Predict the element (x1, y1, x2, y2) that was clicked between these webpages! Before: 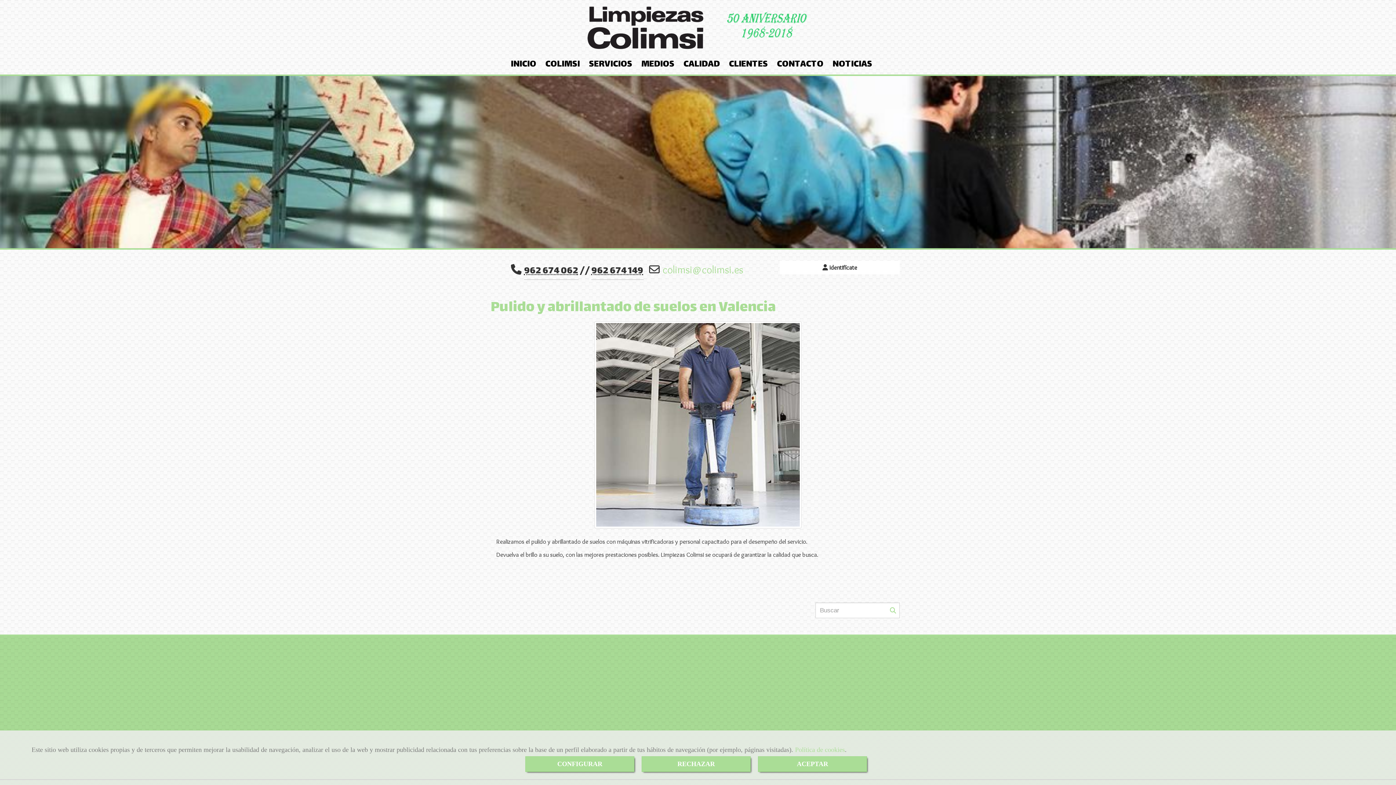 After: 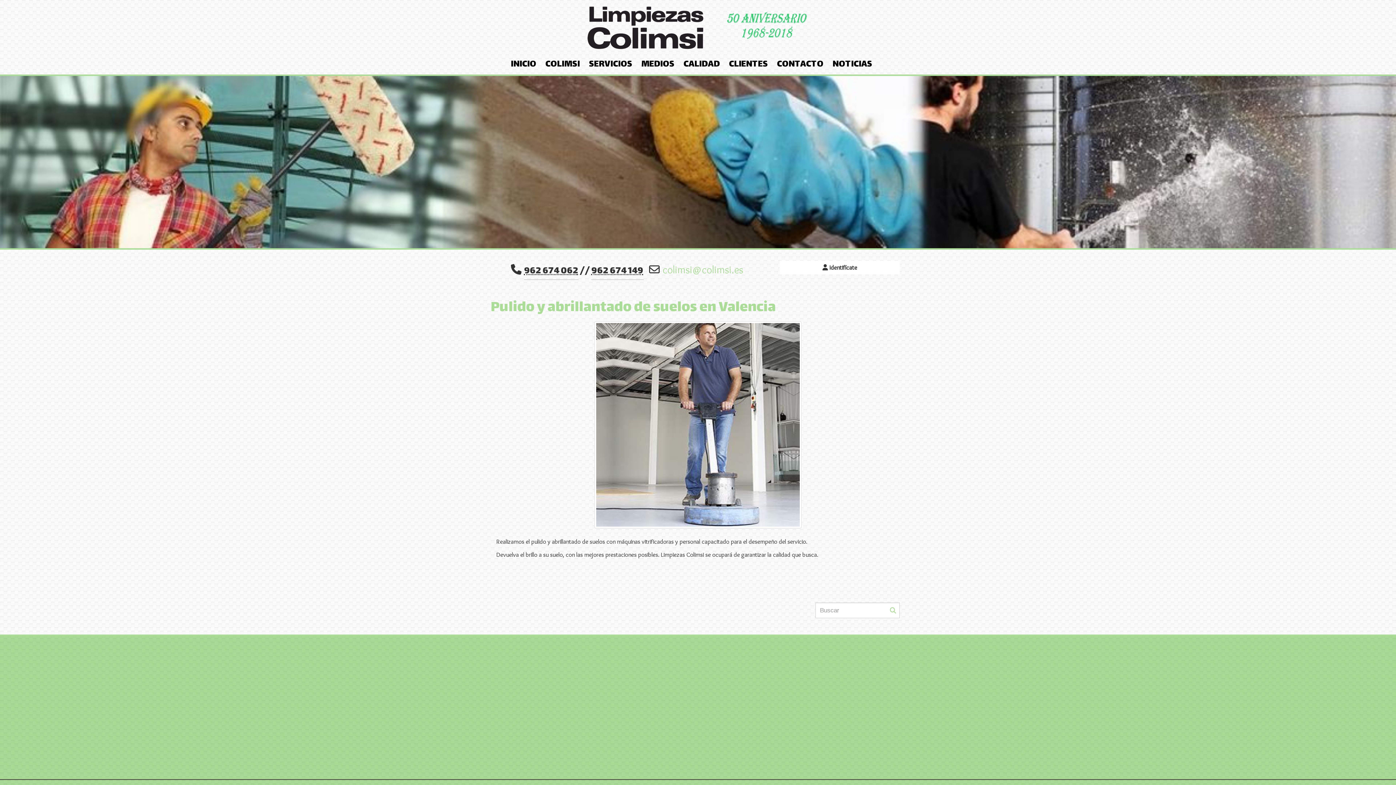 Action: bbox: (641, 756, 750, 772) label: Close